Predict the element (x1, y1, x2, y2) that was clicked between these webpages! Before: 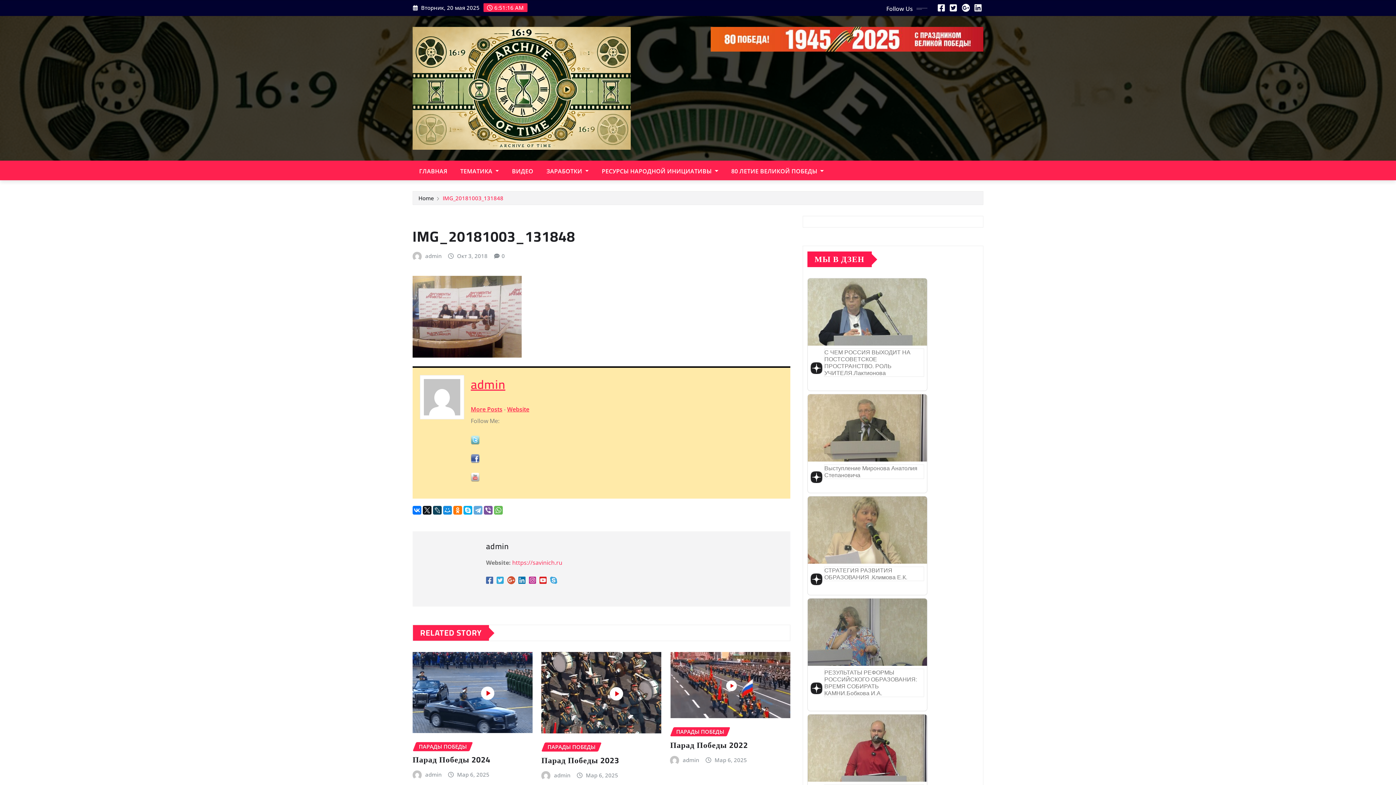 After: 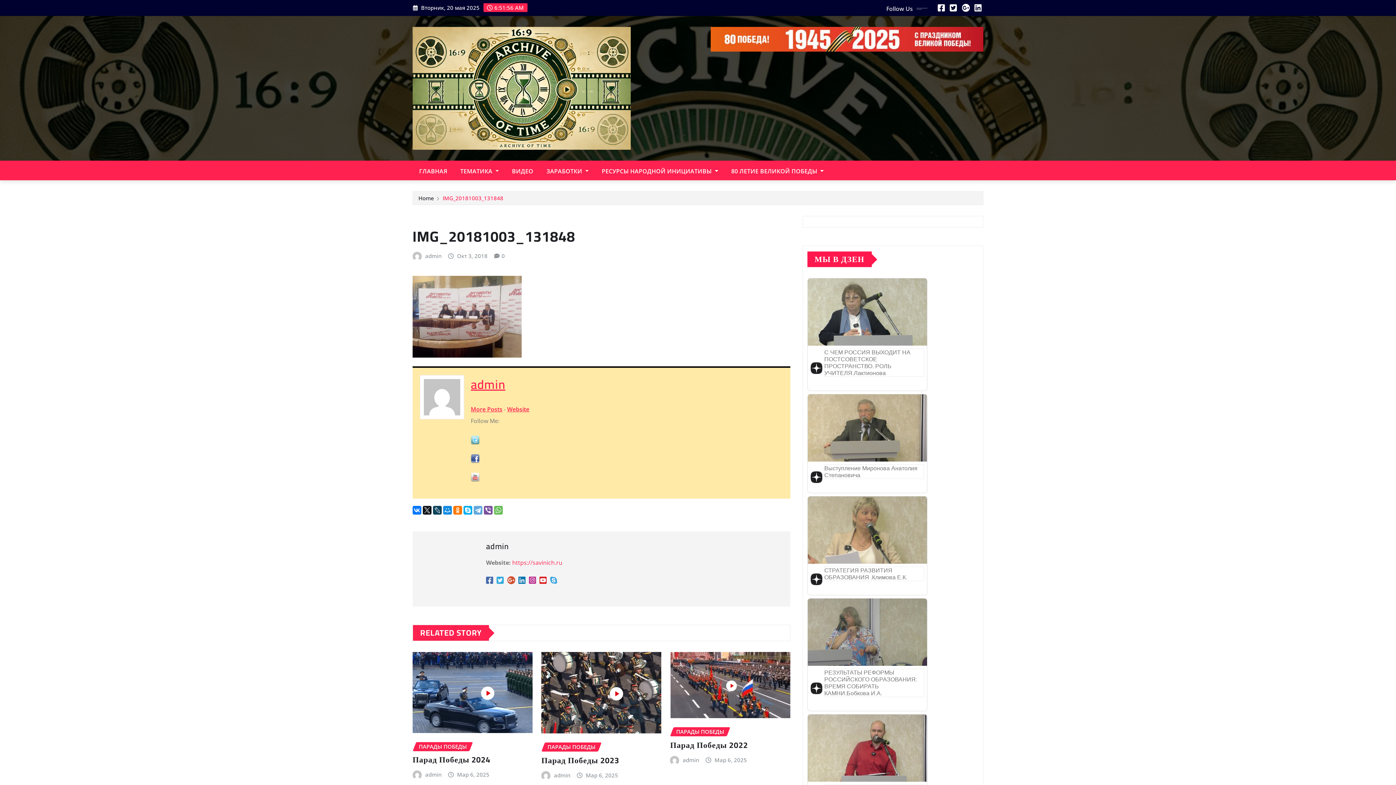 Action: bbox: (529, 576, 536, 584)